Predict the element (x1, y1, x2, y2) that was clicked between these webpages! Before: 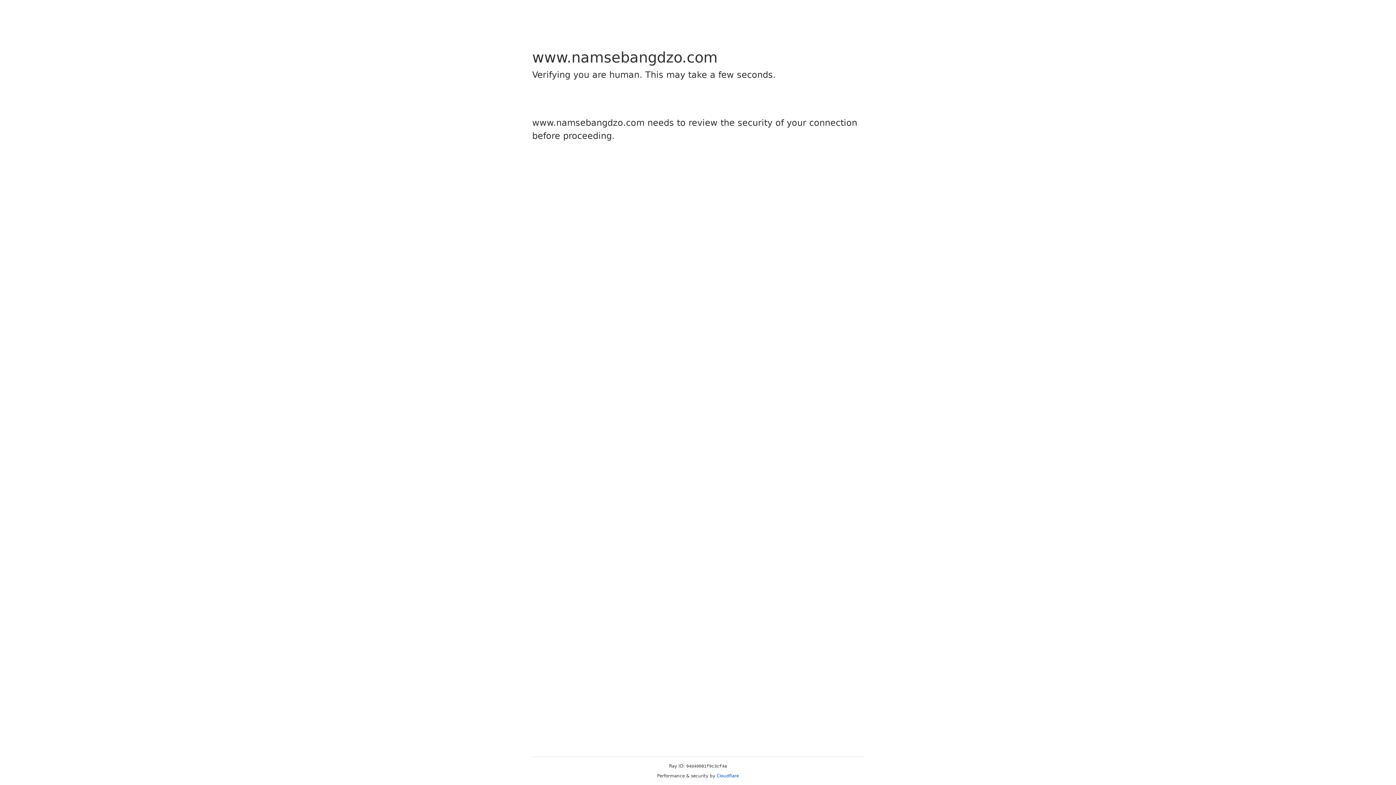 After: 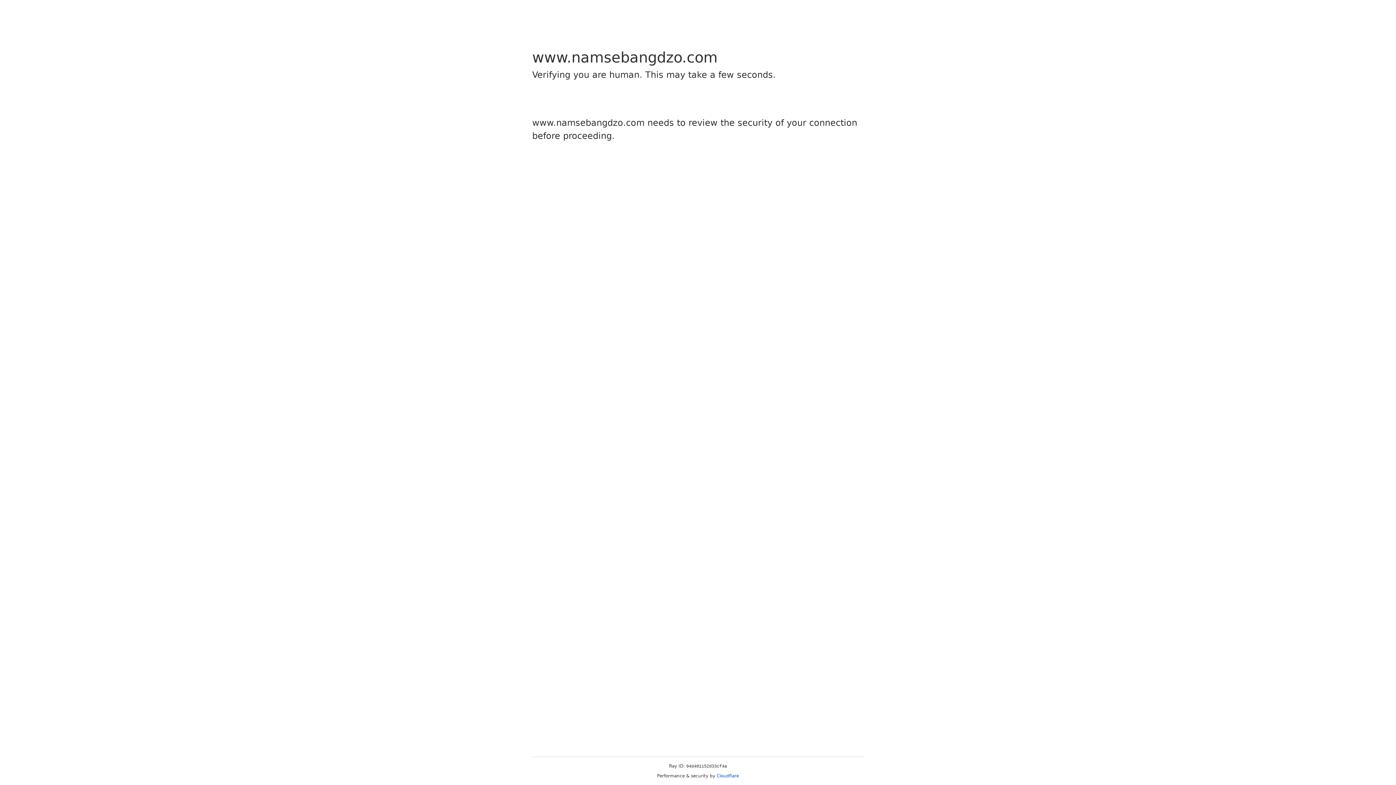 Action: label: Cloudflare bbox: (716, 773, 739, 778)